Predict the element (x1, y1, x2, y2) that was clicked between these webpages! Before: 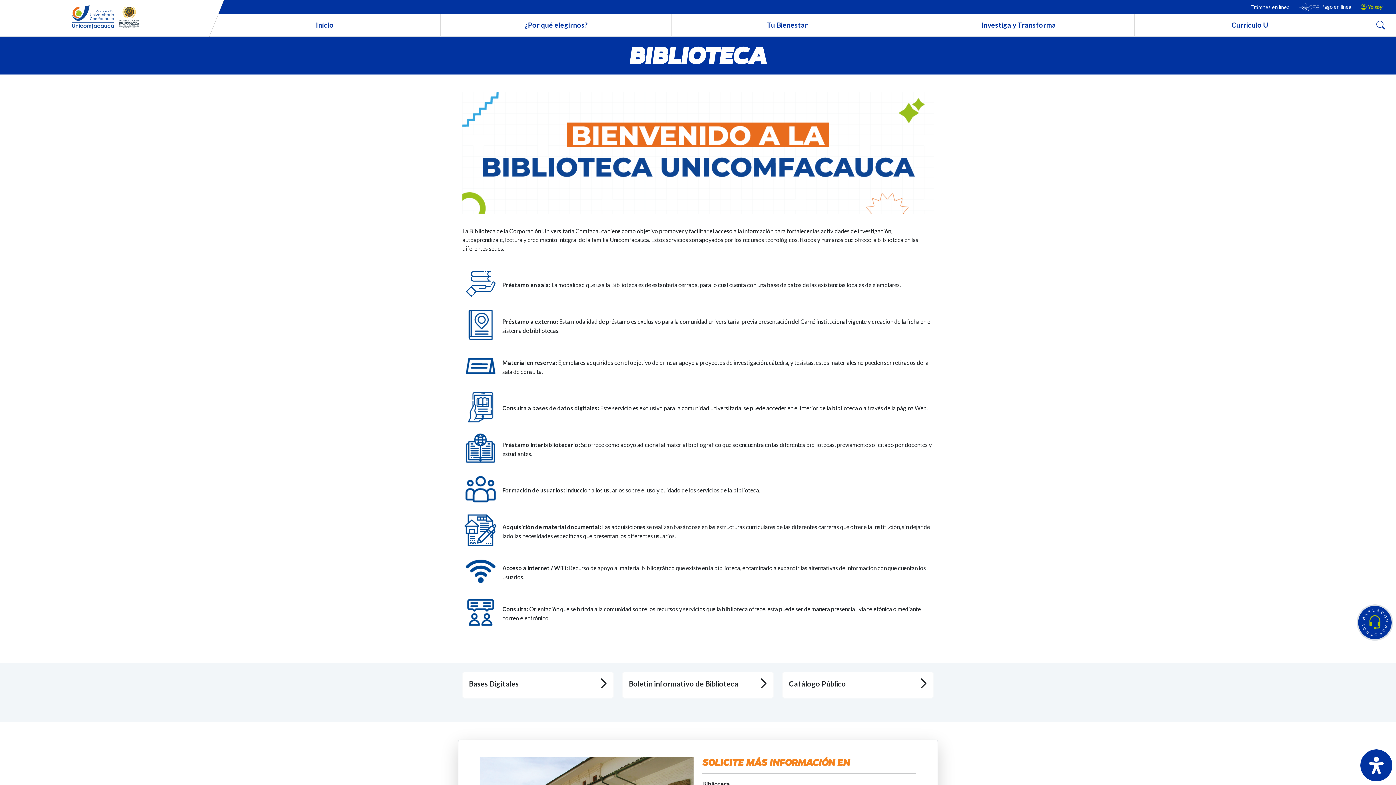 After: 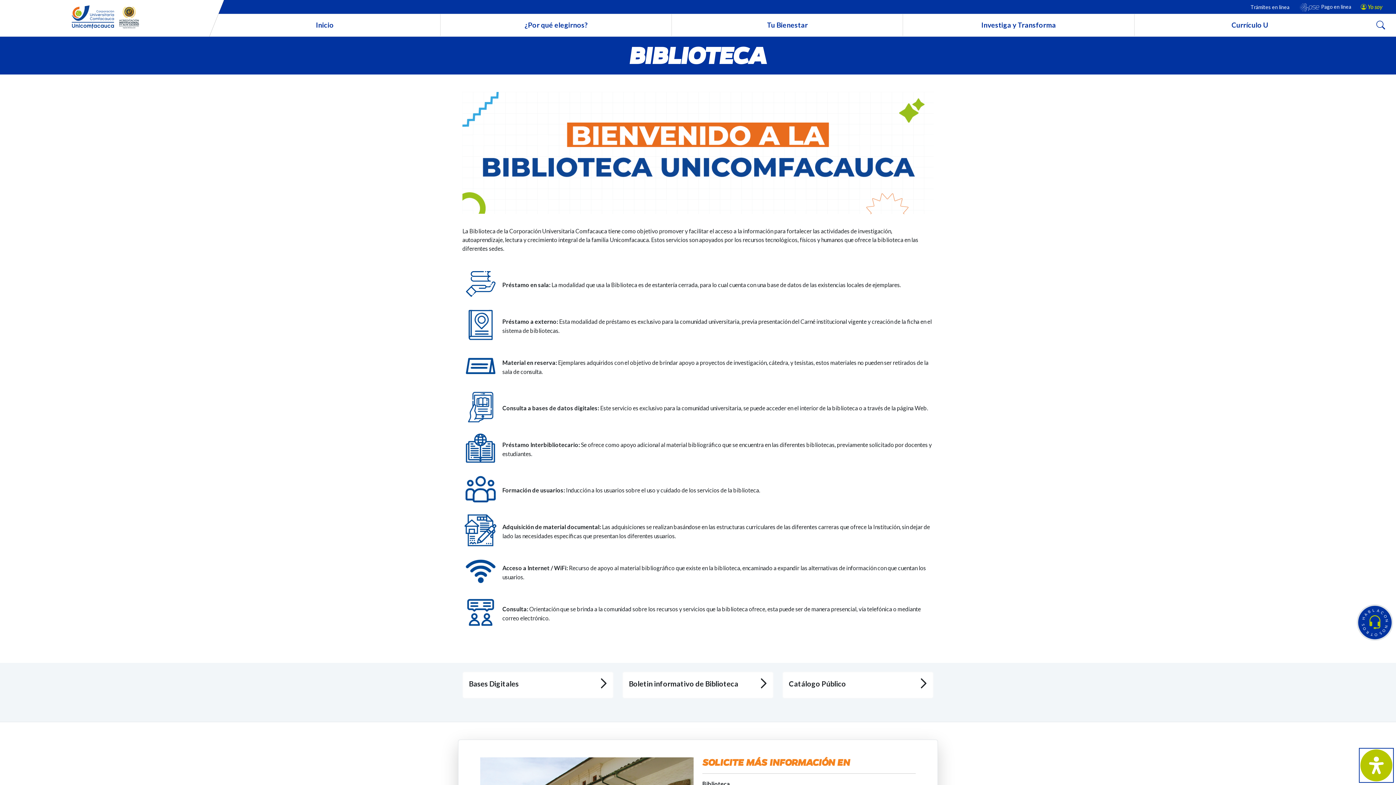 Action: label: Abrir panel de accesibilidad bbox: (1360, 749, 1392, 781)